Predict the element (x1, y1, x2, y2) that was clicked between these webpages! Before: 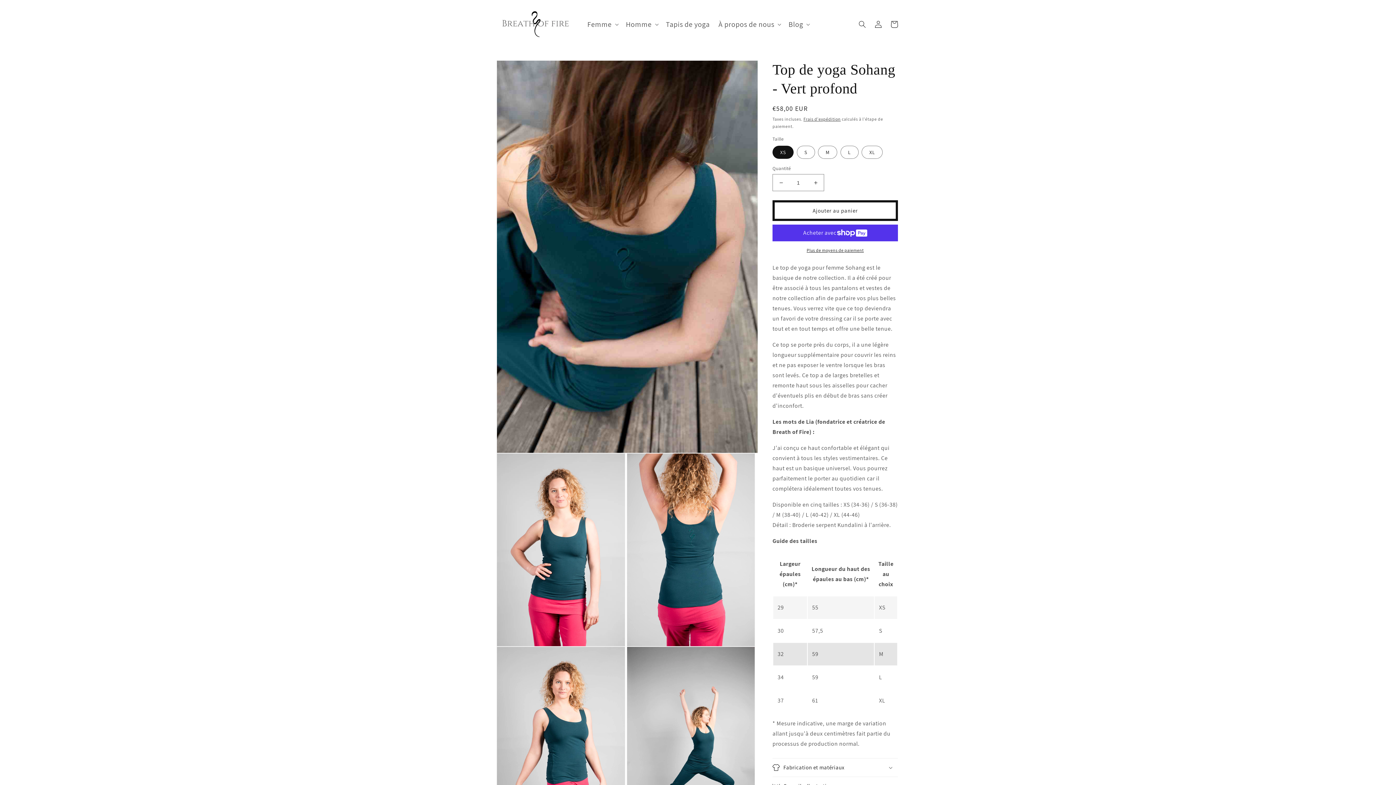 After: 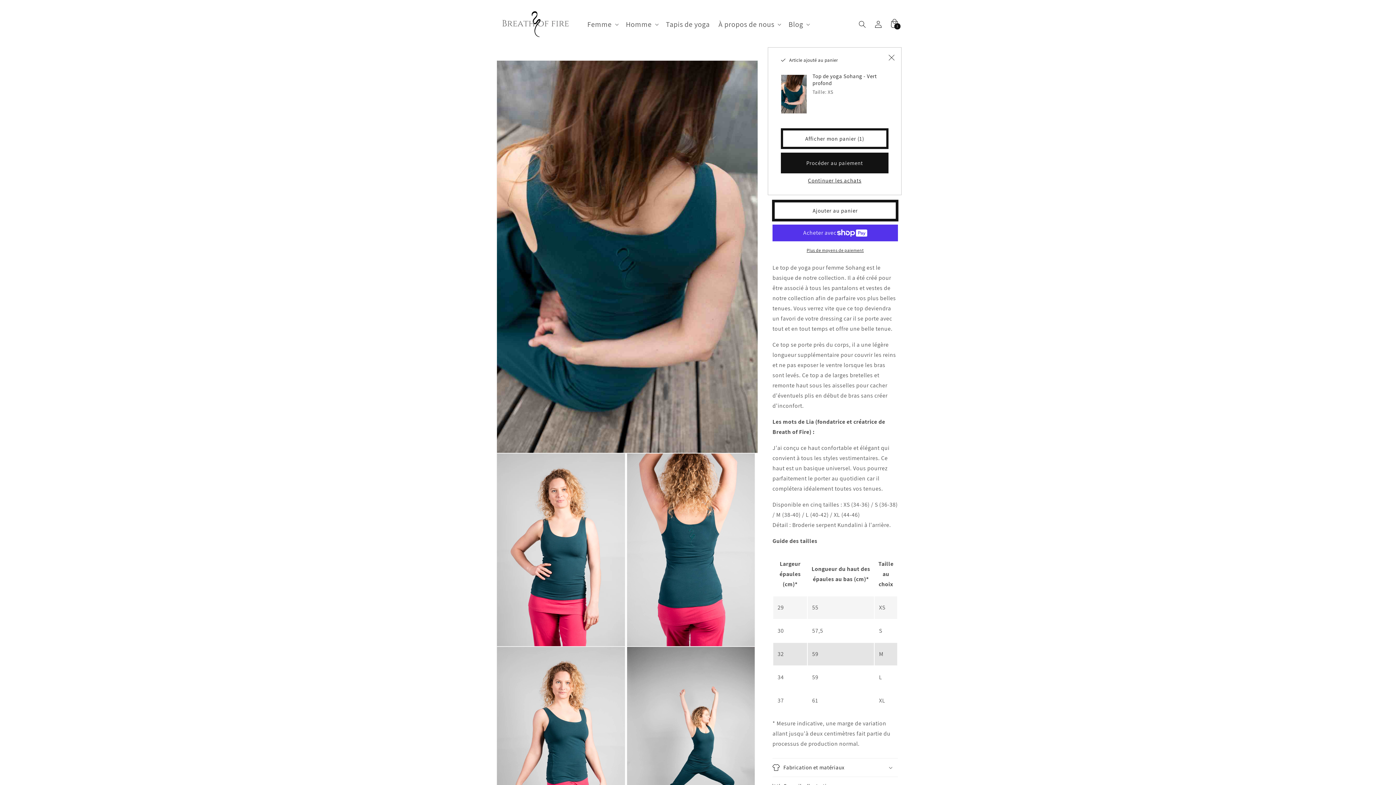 Action: bbox: (772, 200, 898, 221) label: Ajouter au panier